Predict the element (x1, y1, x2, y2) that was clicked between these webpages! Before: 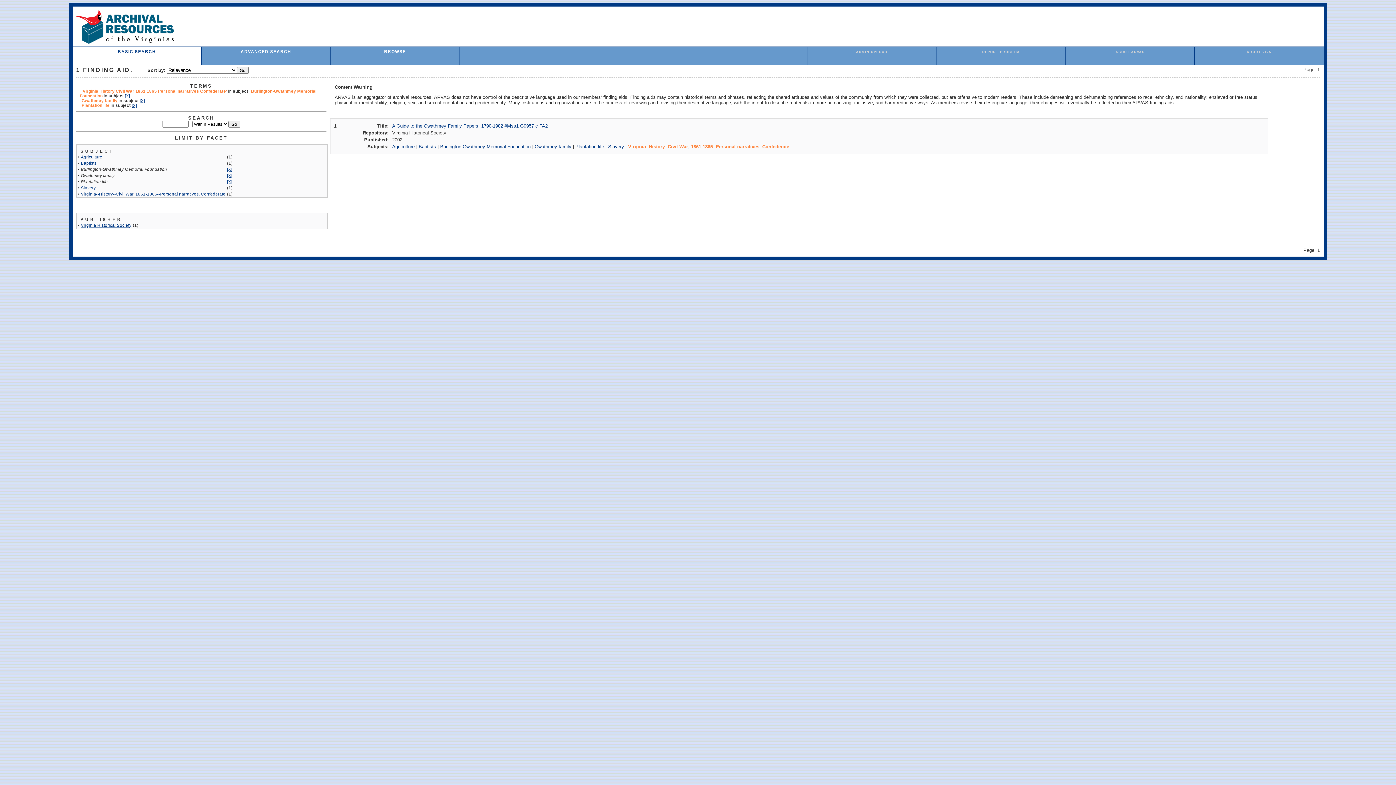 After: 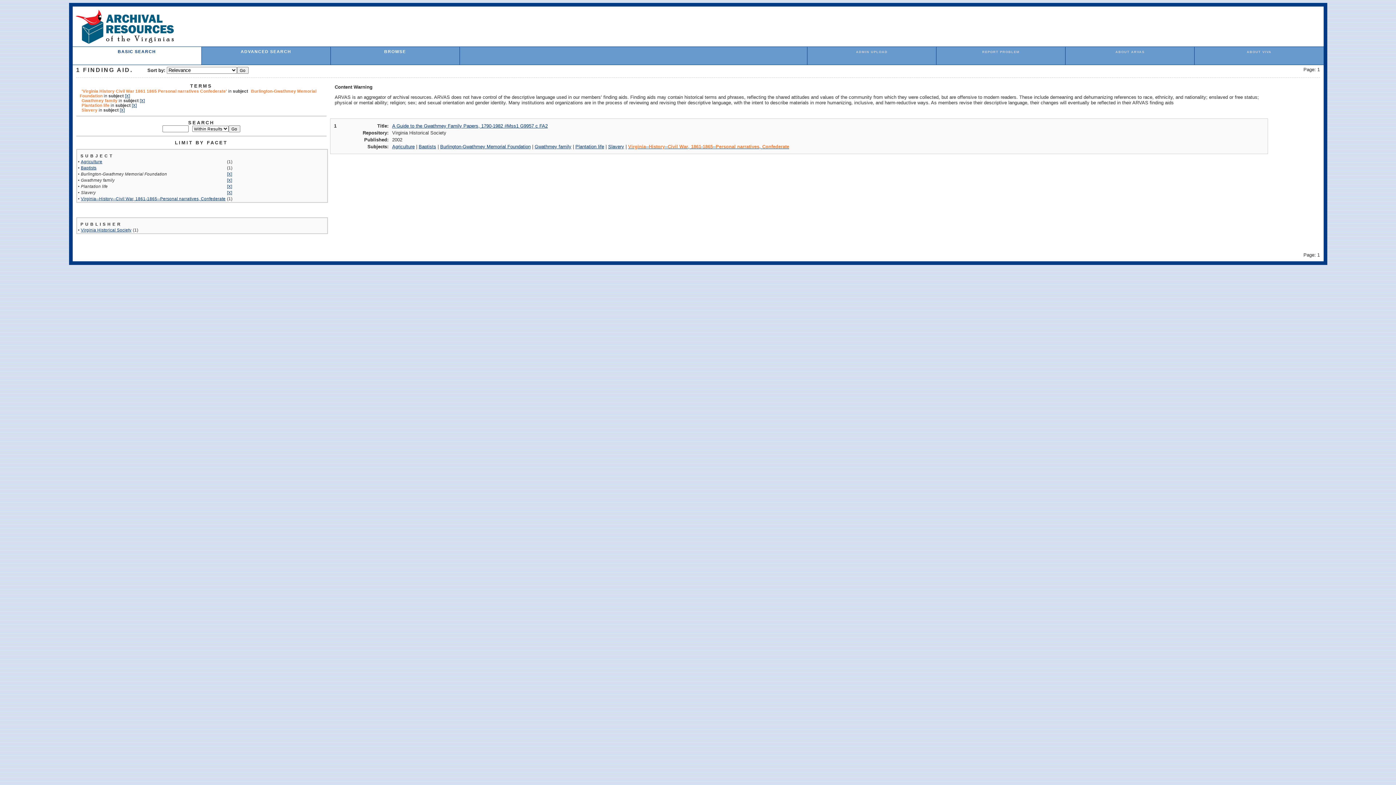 Action: bbox: (80, 185, 95, 190) label: Slavery